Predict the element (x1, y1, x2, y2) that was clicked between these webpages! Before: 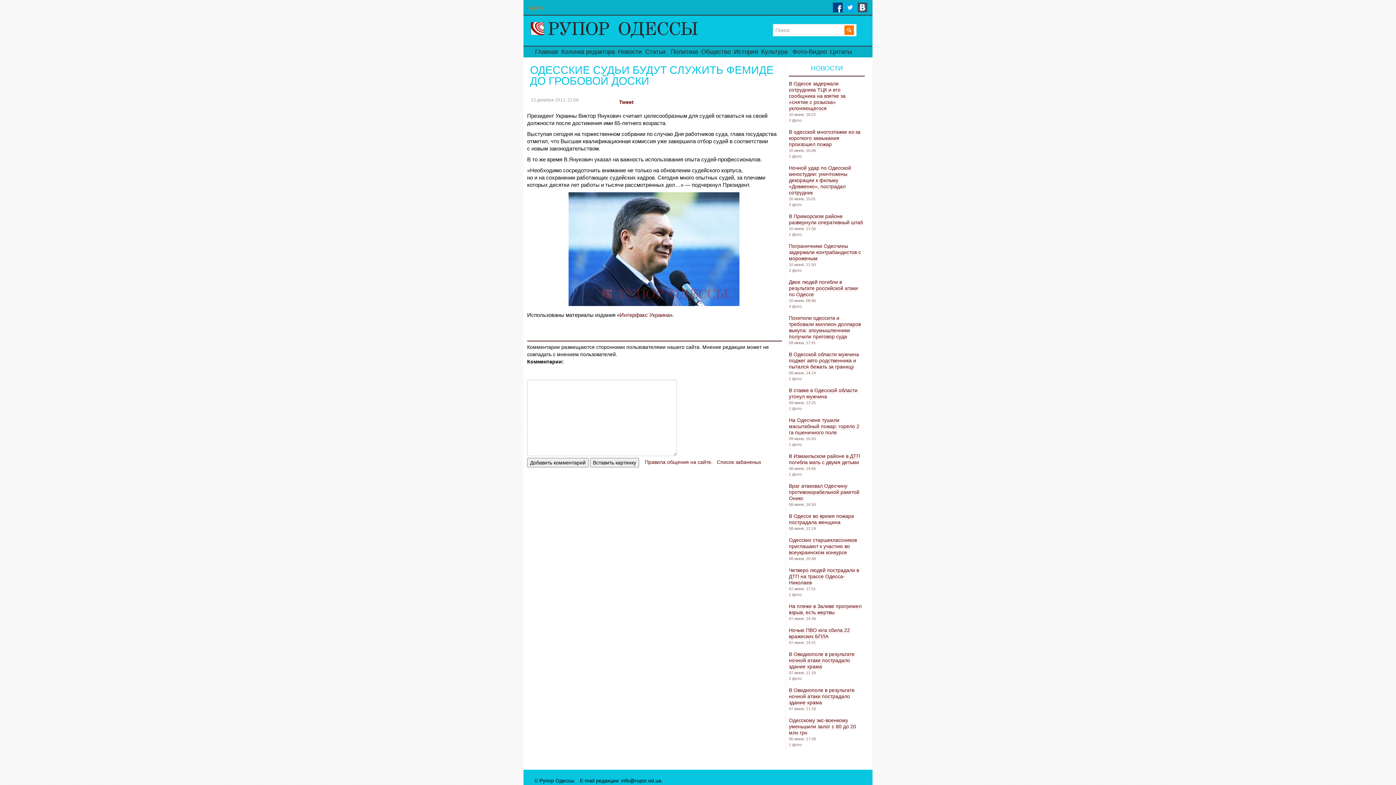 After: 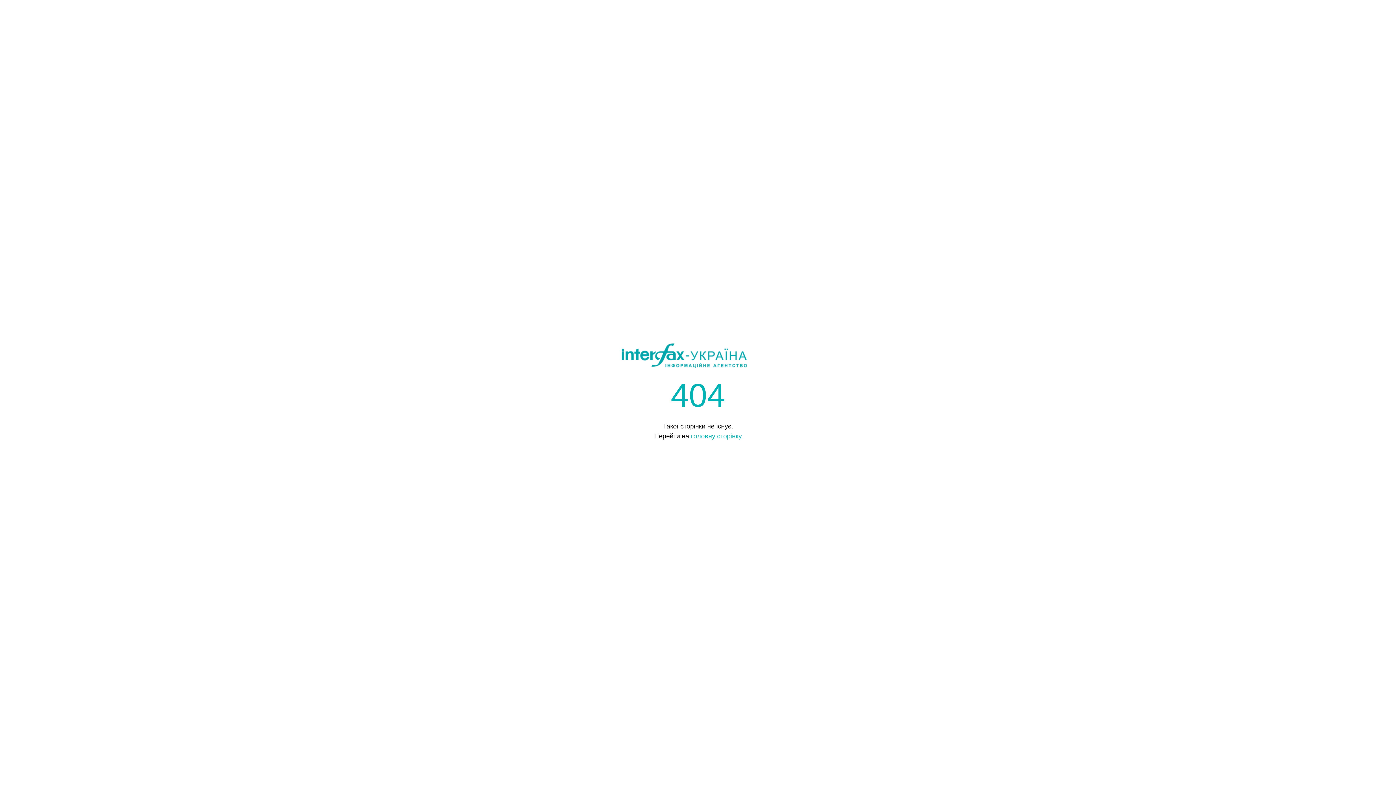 Action: label: Интерфакс Украина bbox: (620, 312, 669, 318)